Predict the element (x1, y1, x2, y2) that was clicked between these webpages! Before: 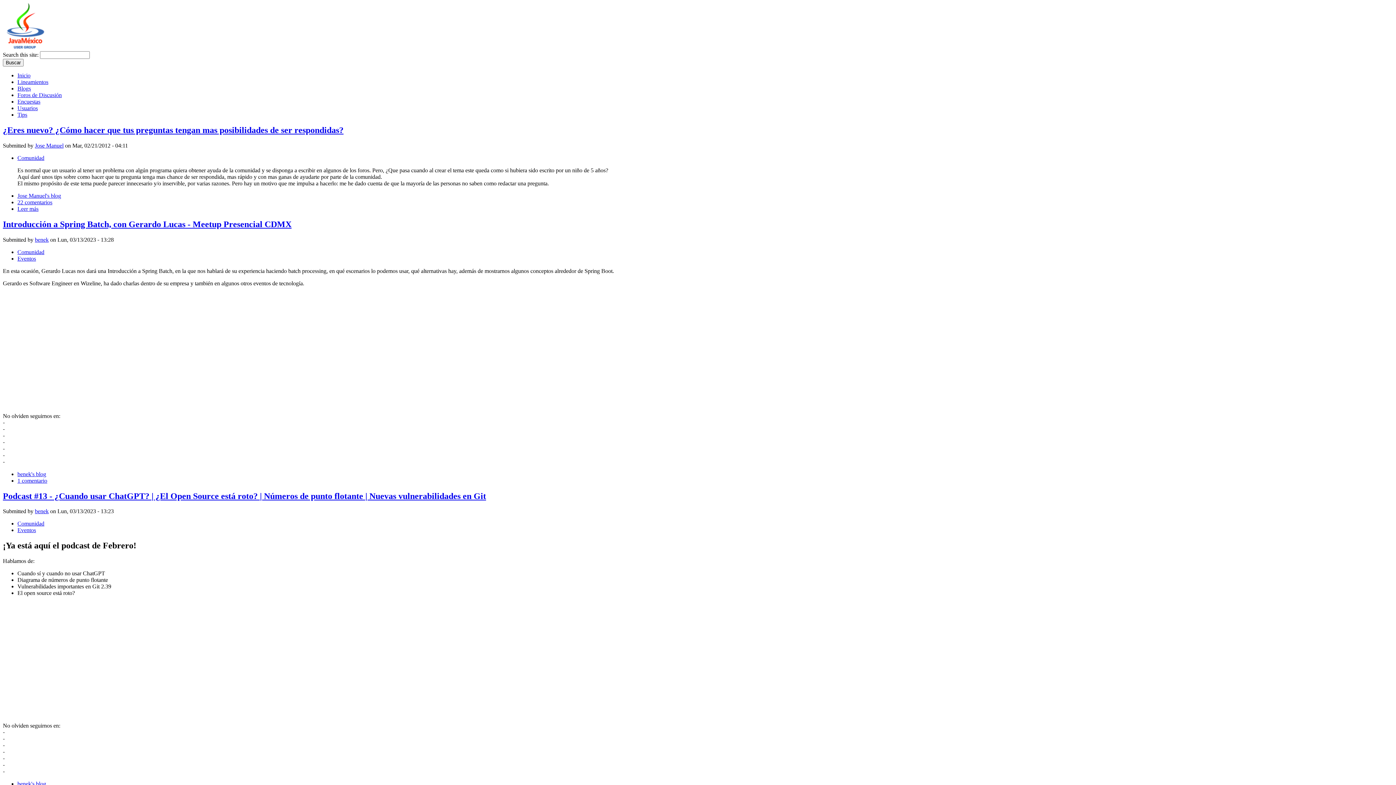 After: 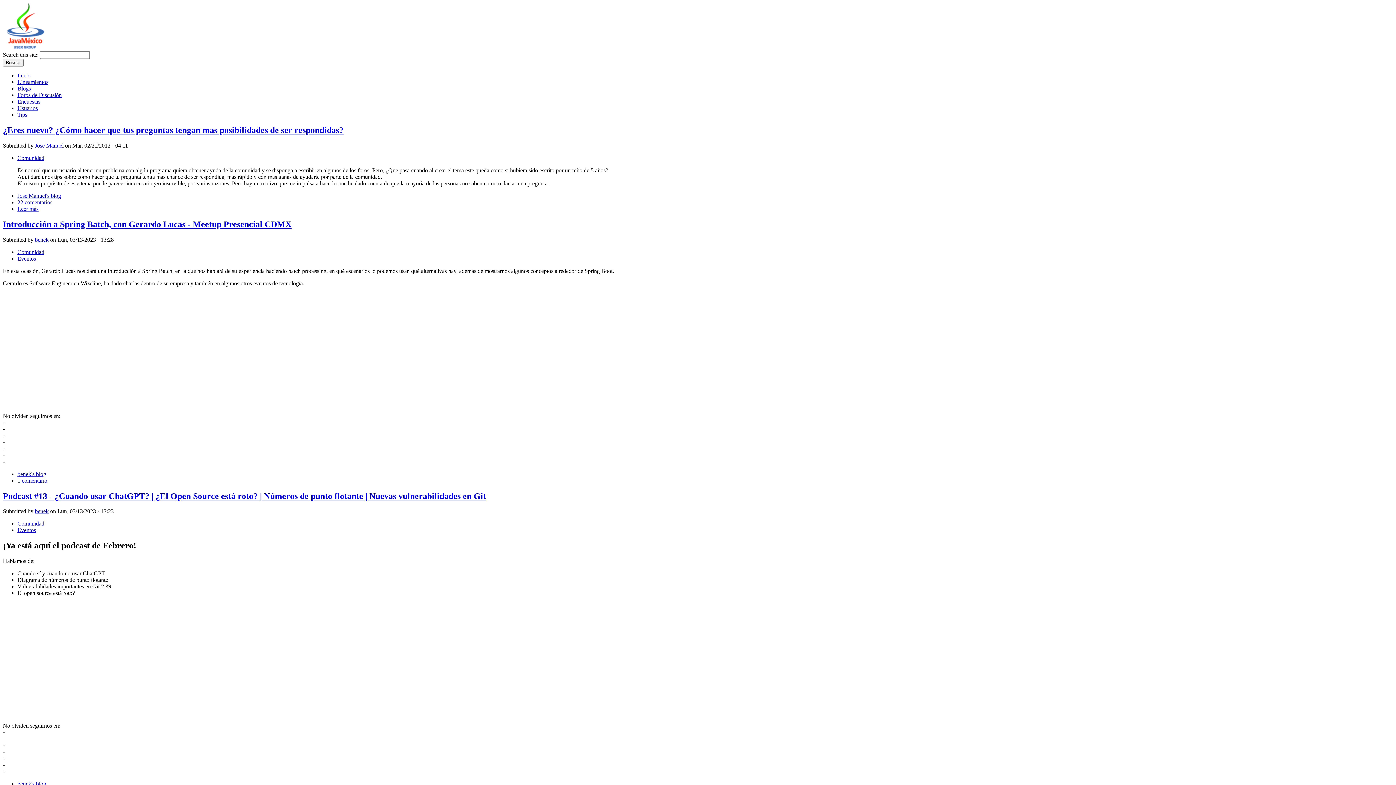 Action: label: Jose Manuel's blog bbox: (17, 192, 61, 198)